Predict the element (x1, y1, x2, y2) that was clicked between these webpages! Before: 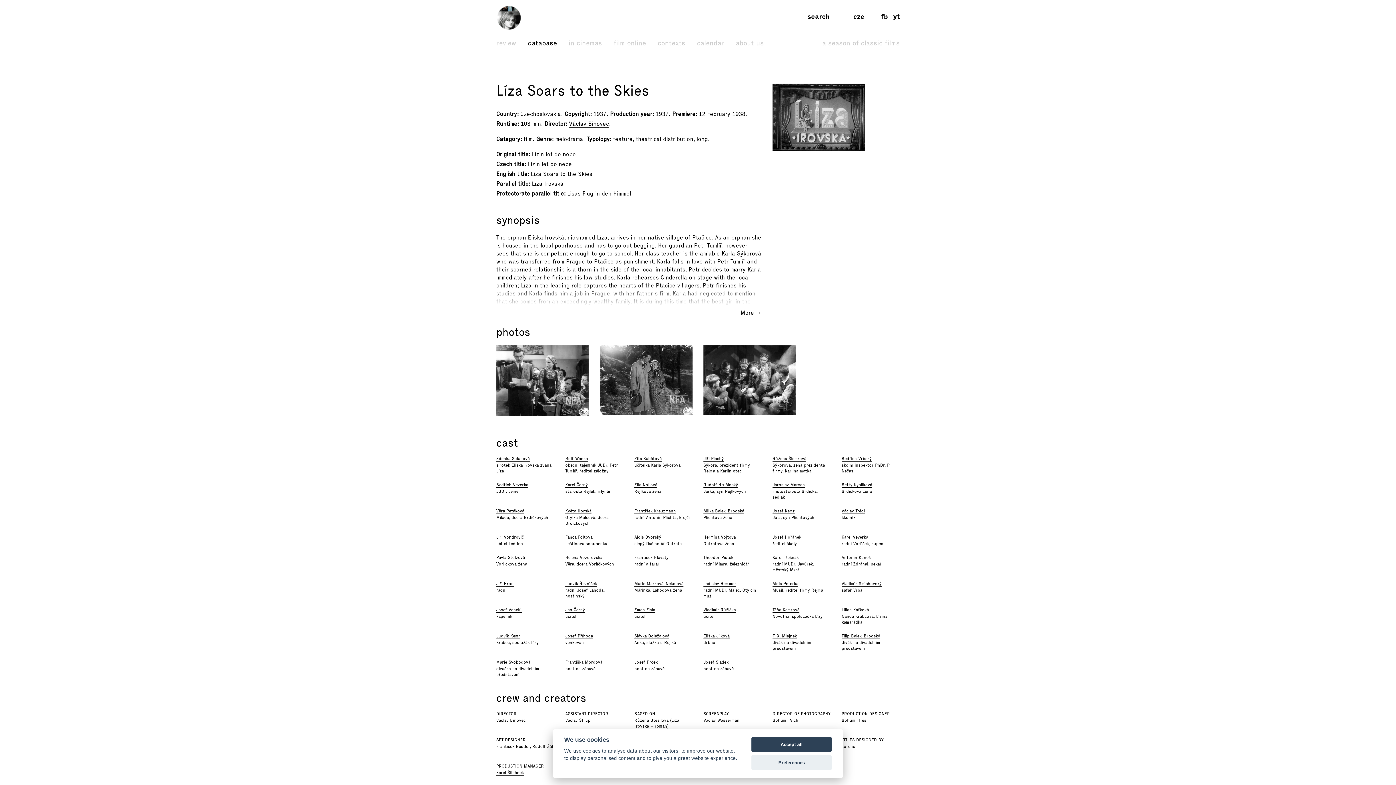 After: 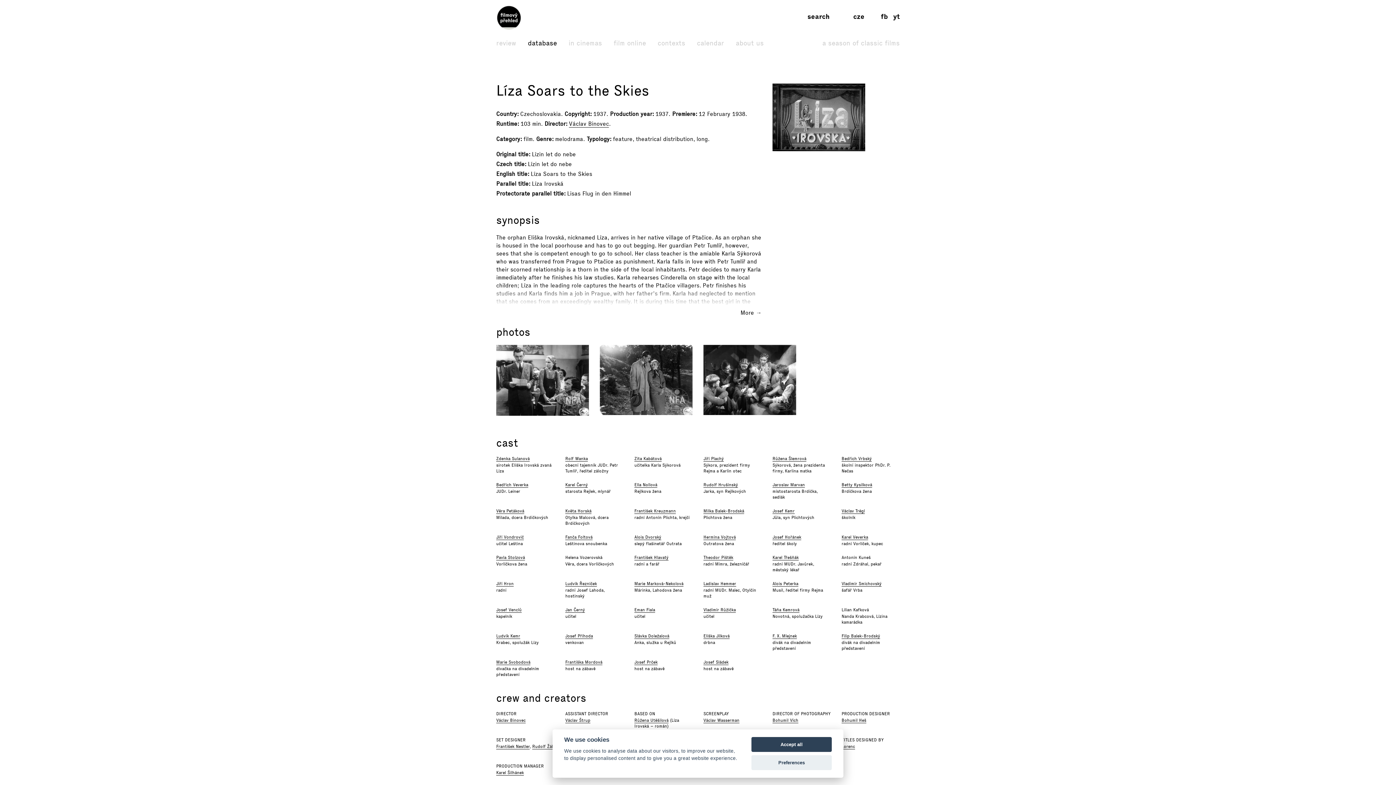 Action: bbox: (881, 12, 888, 21) label: fb